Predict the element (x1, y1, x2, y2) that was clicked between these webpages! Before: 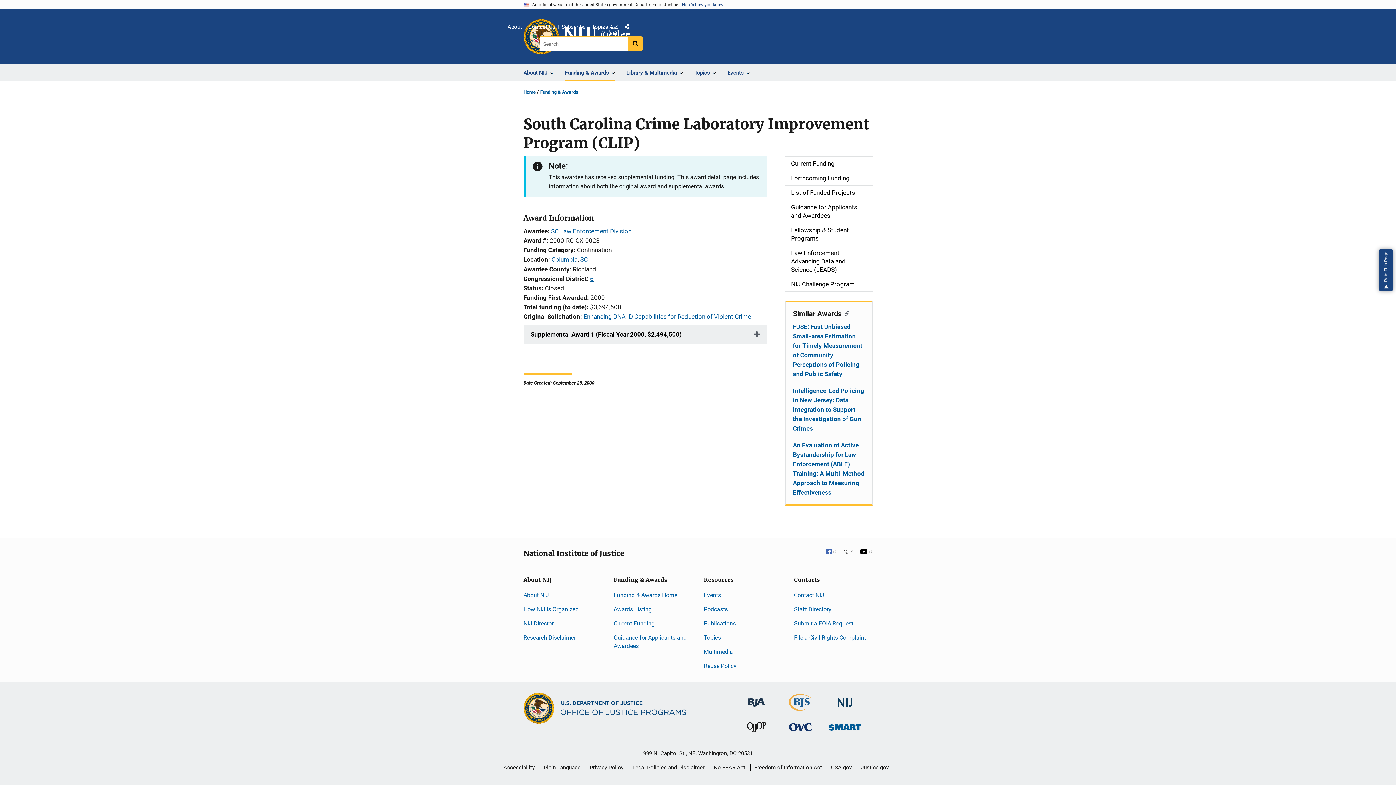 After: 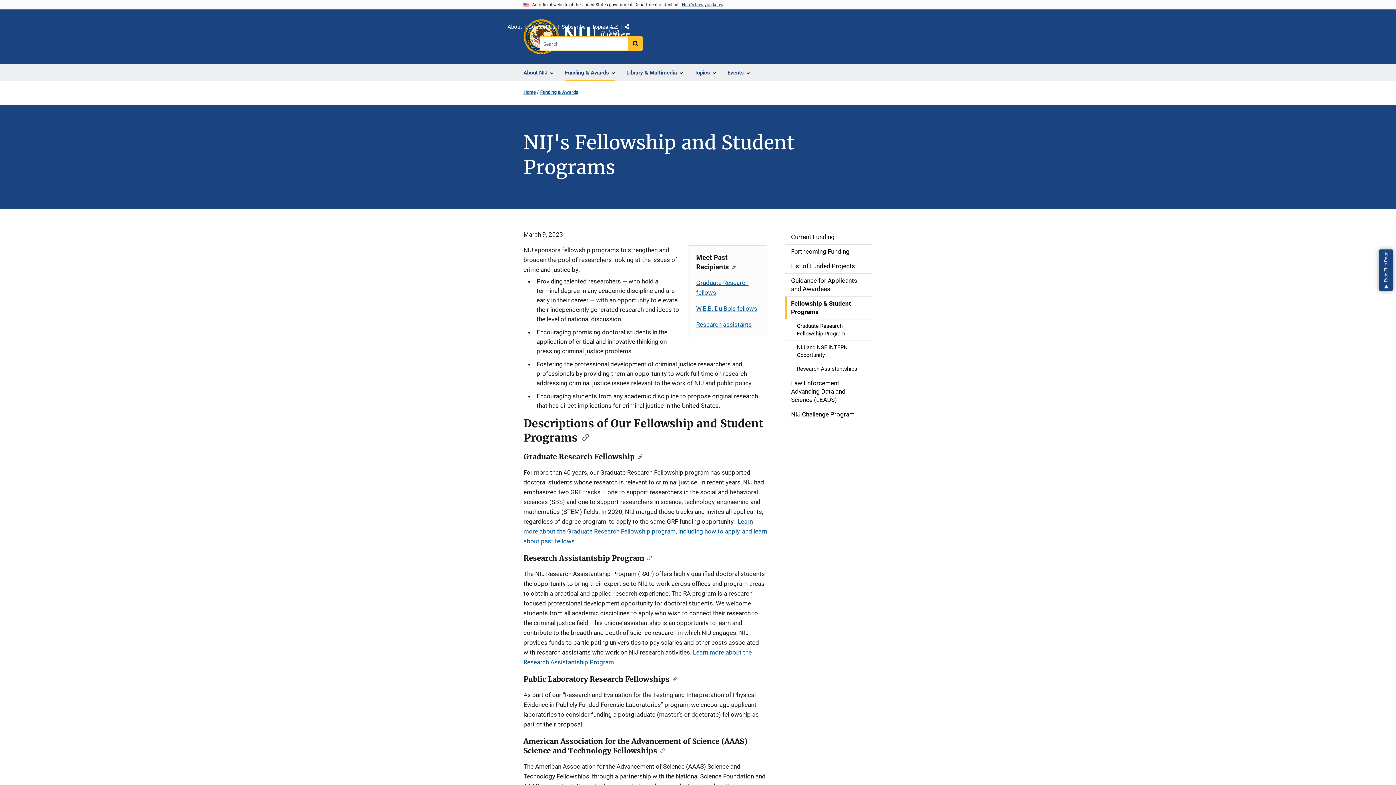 Action: label: Fellowship & Student Programs bbox: (785, 223, 872, 245)